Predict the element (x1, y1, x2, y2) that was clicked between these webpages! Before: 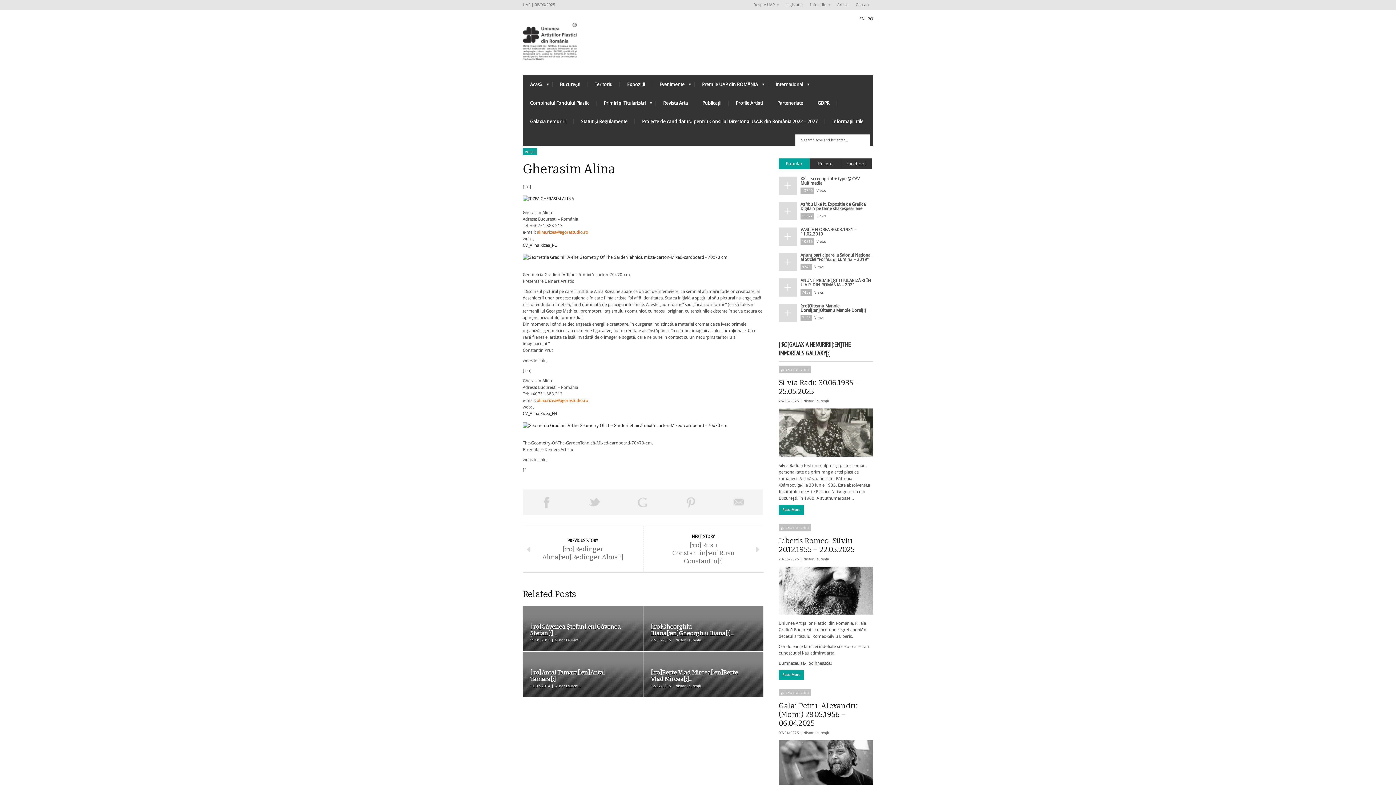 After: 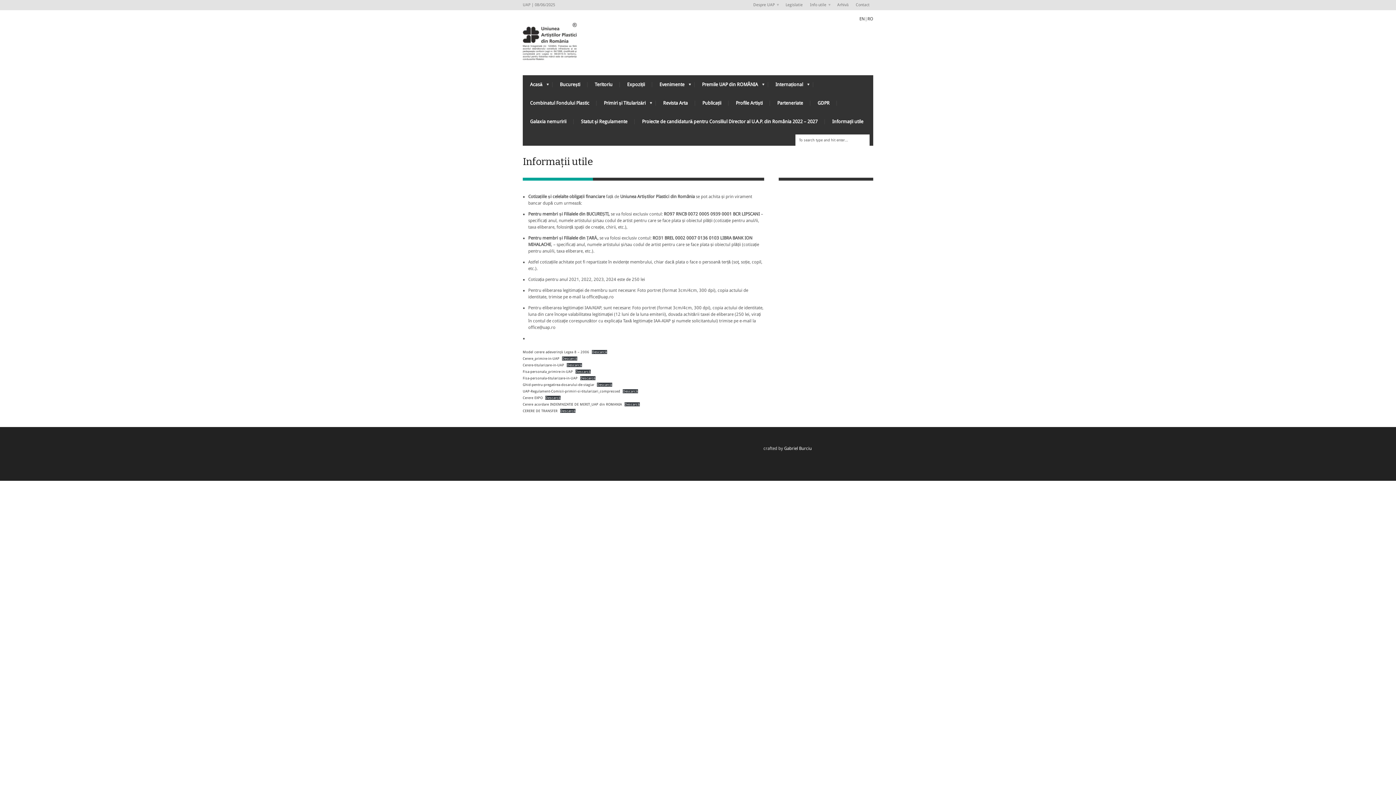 Action: bbox: (825, 112, 870, 130) label: Informaţii utile